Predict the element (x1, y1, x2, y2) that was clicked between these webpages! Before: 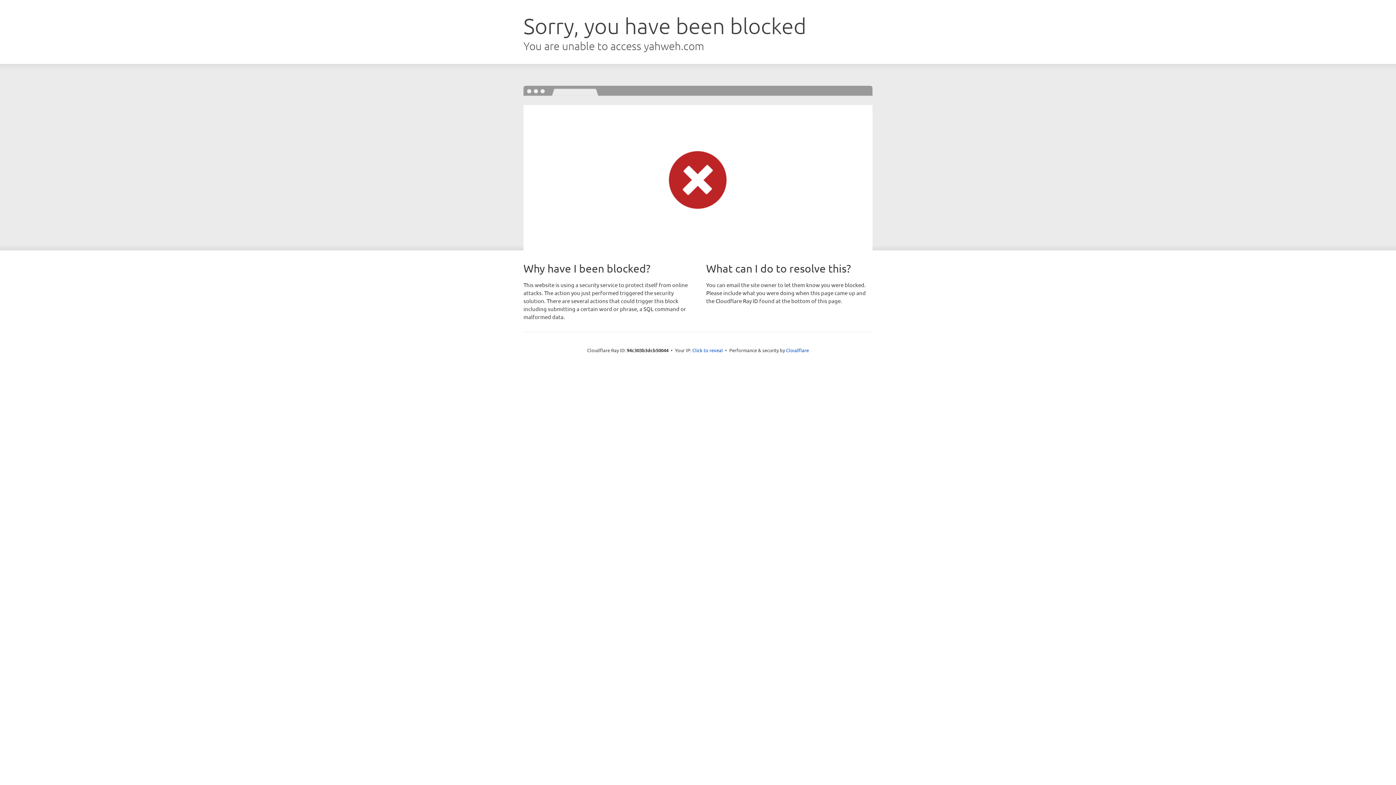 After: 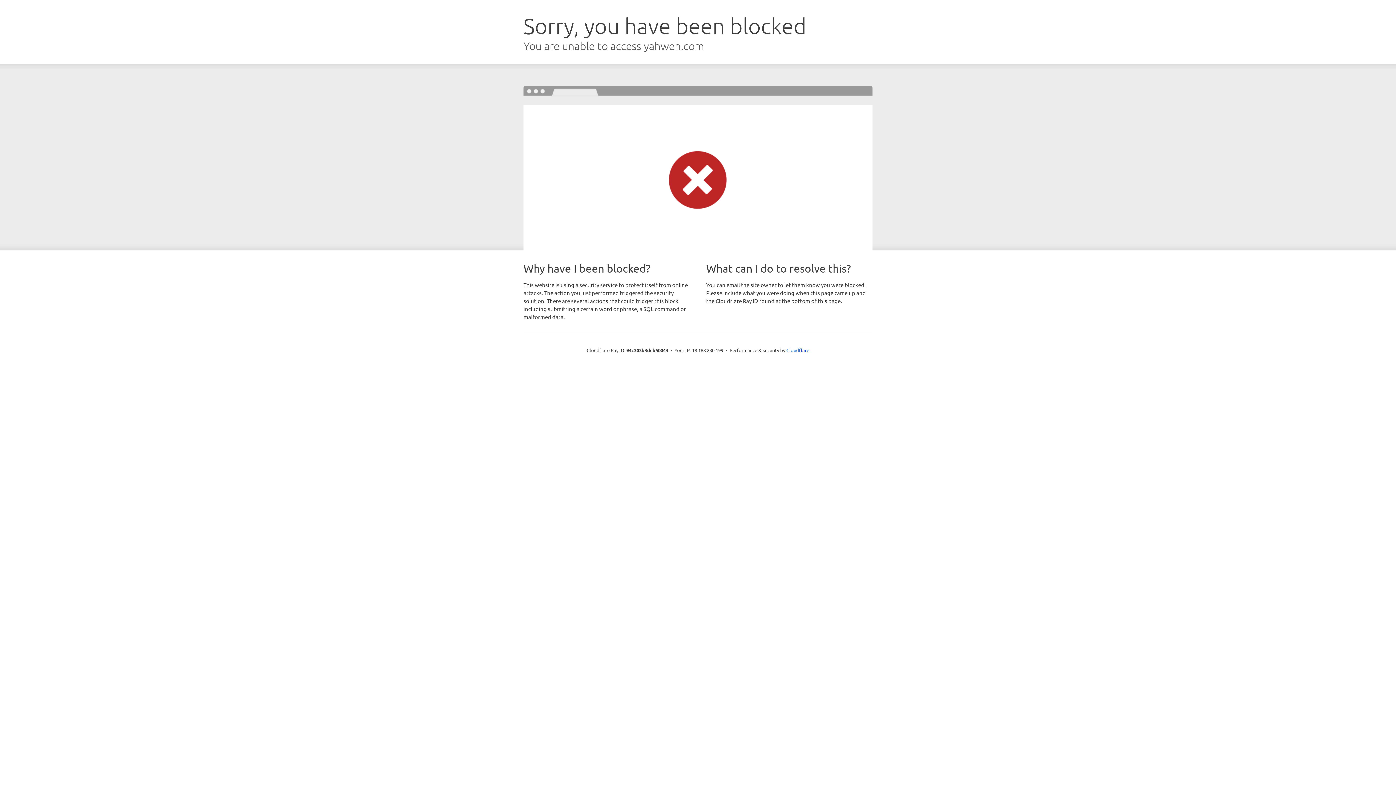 Action: label: Click to reveal bbox: (692, 346, 723, 353)